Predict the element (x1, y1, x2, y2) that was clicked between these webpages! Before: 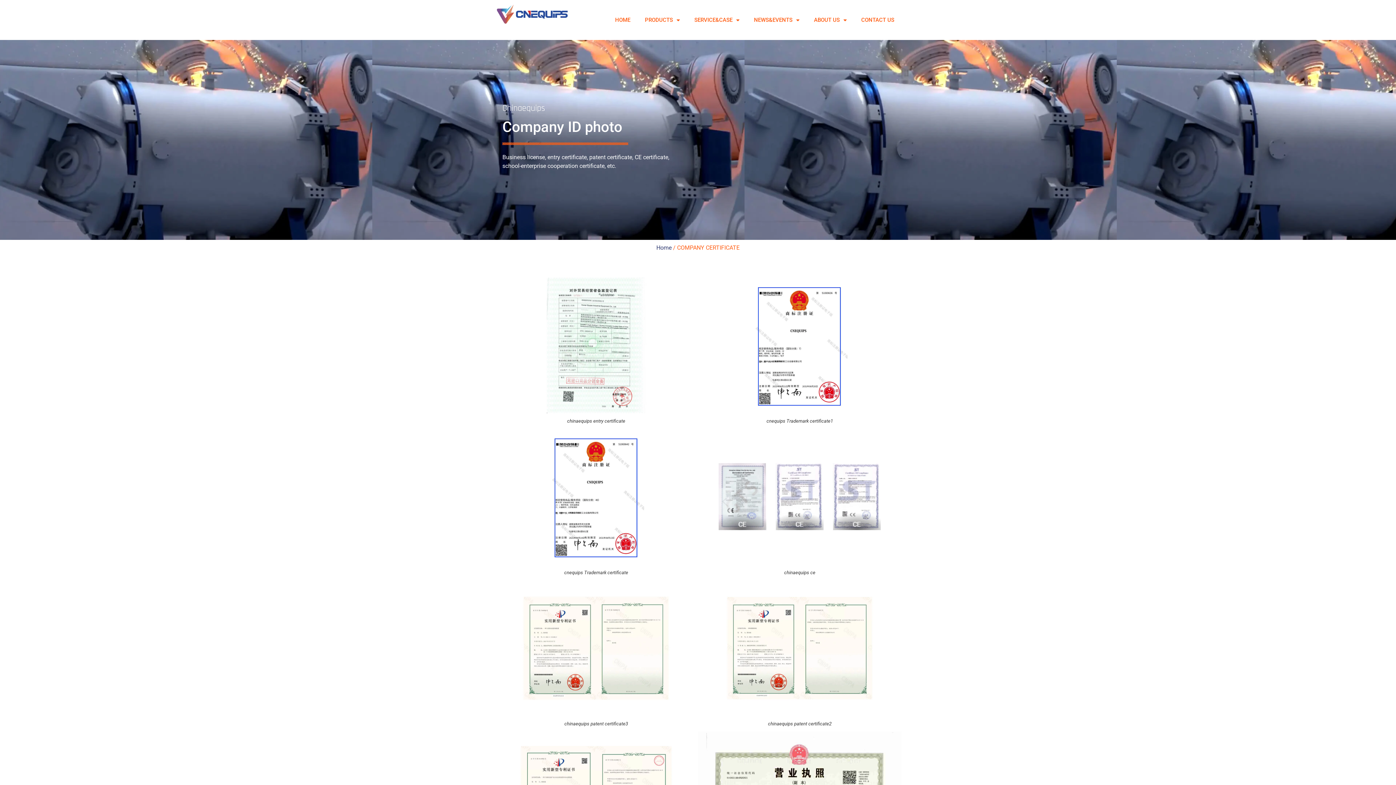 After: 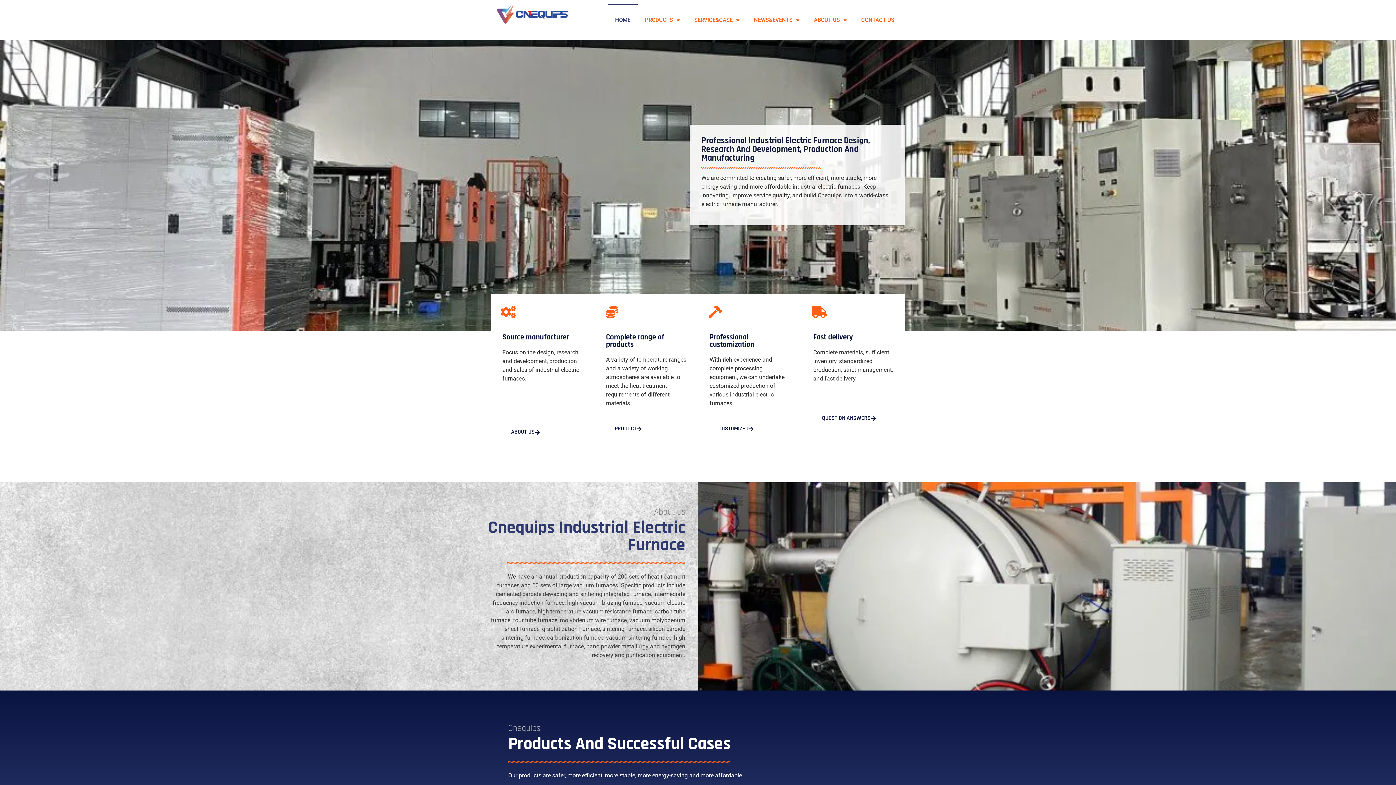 Action: label: HOME bbox: (608, 3, 637, 36)